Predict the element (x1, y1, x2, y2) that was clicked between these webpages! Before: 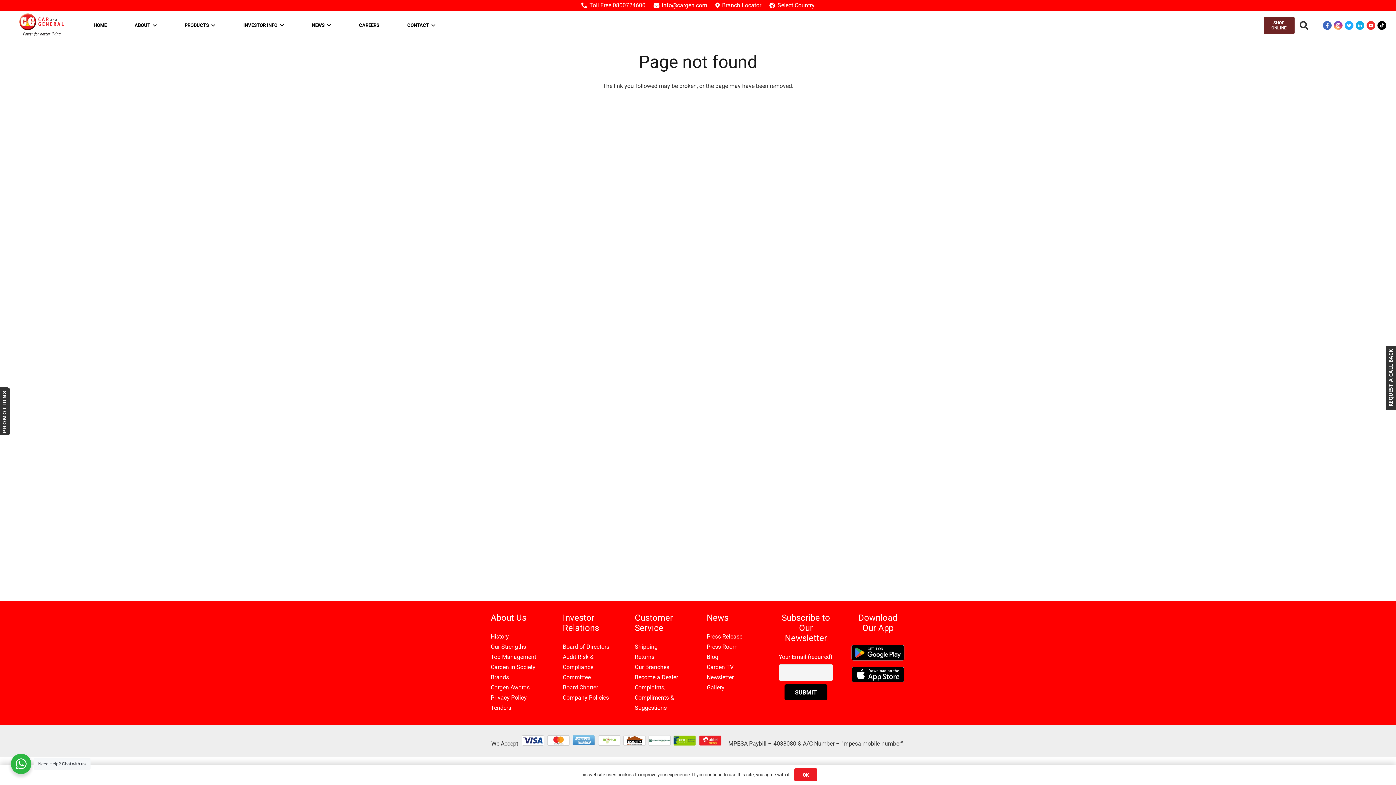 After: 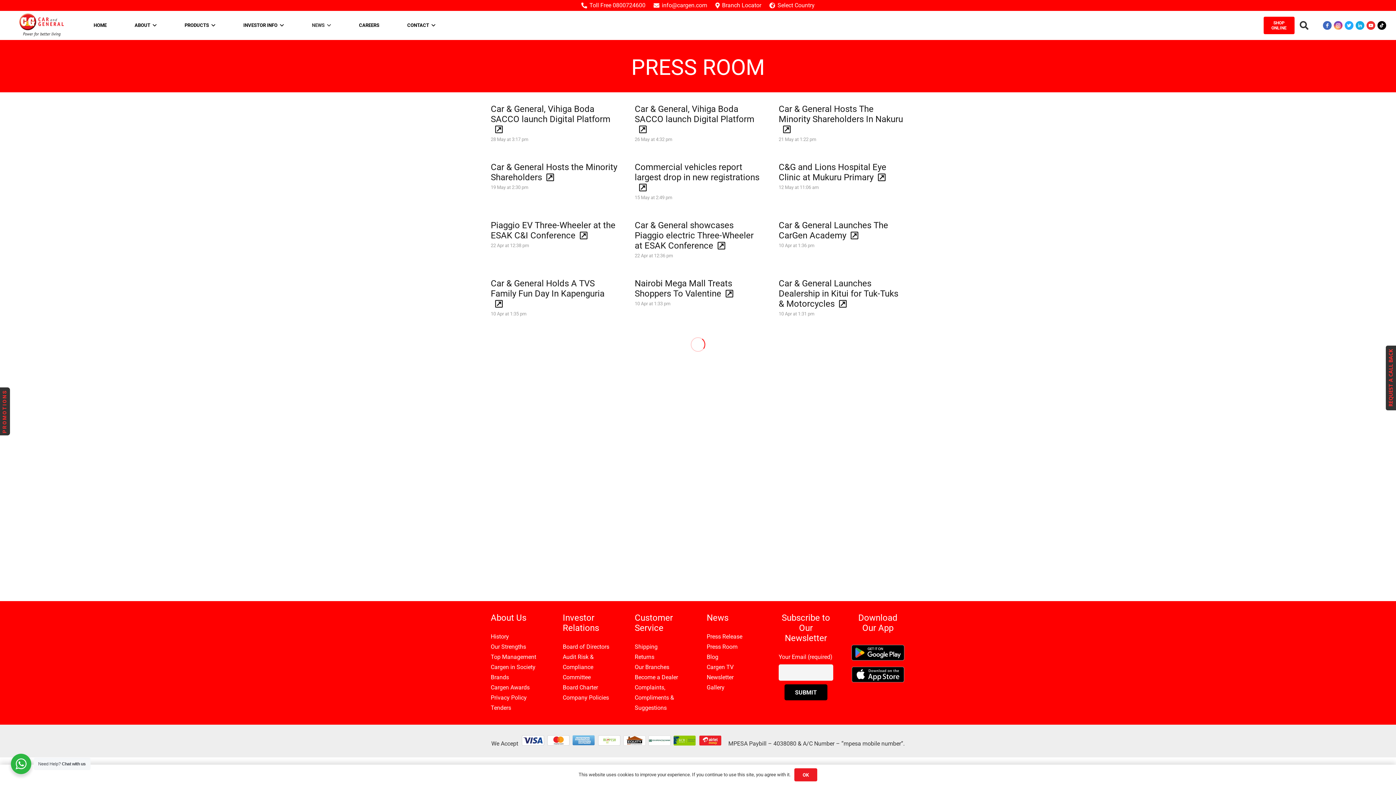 Action: label: Press Room bbox: (706, 643, 737, 650)